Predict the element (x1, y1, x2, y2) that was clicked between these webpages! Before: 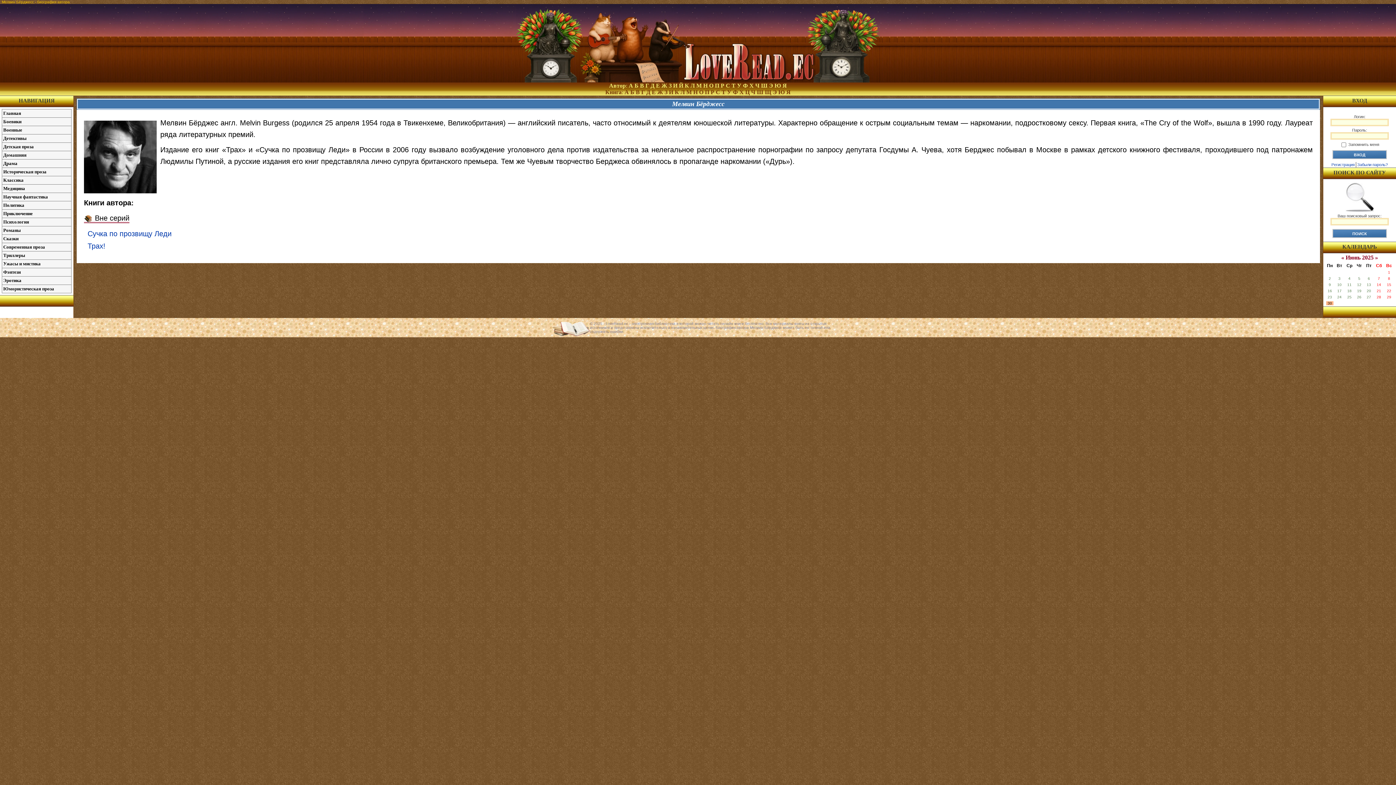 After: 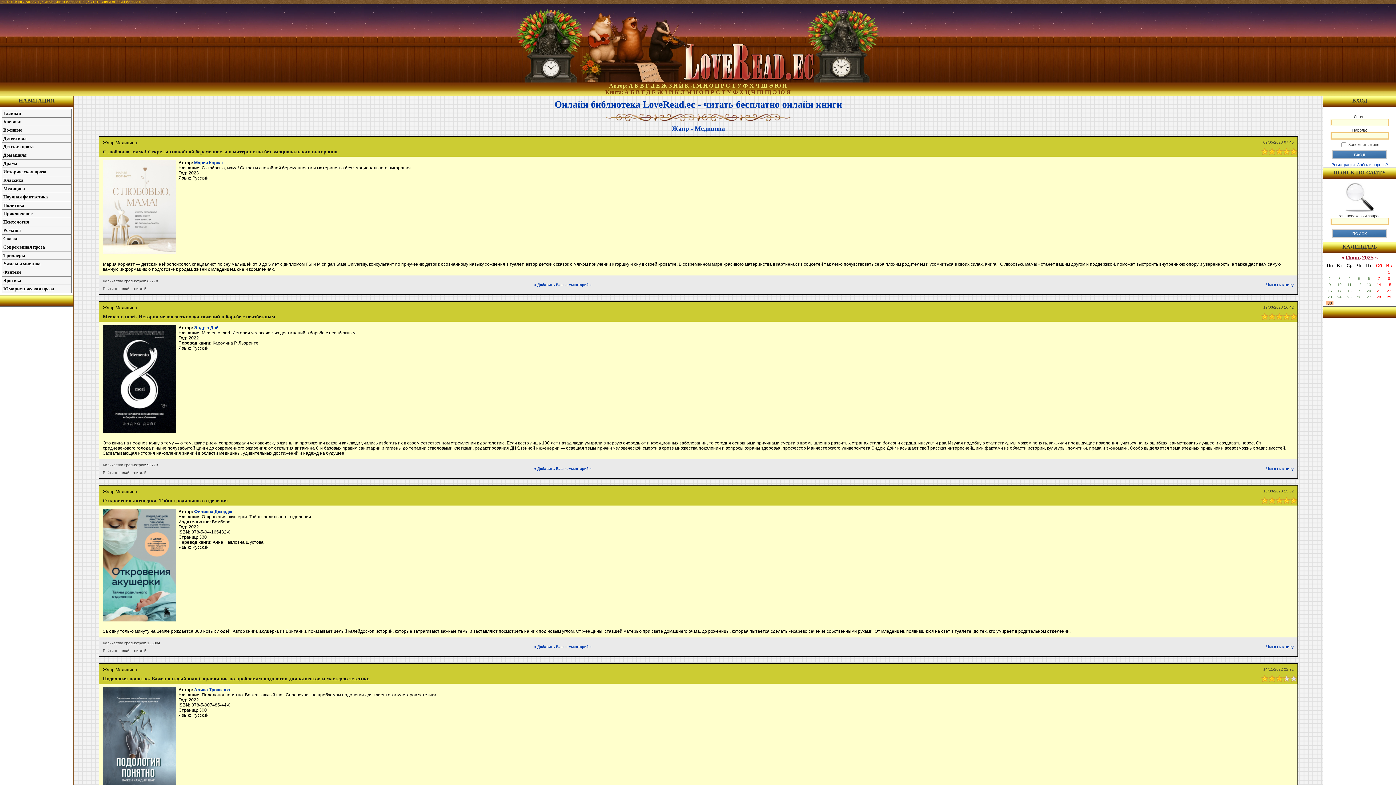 Action: label: Медицина bbox: (2, 184, 71, 192)